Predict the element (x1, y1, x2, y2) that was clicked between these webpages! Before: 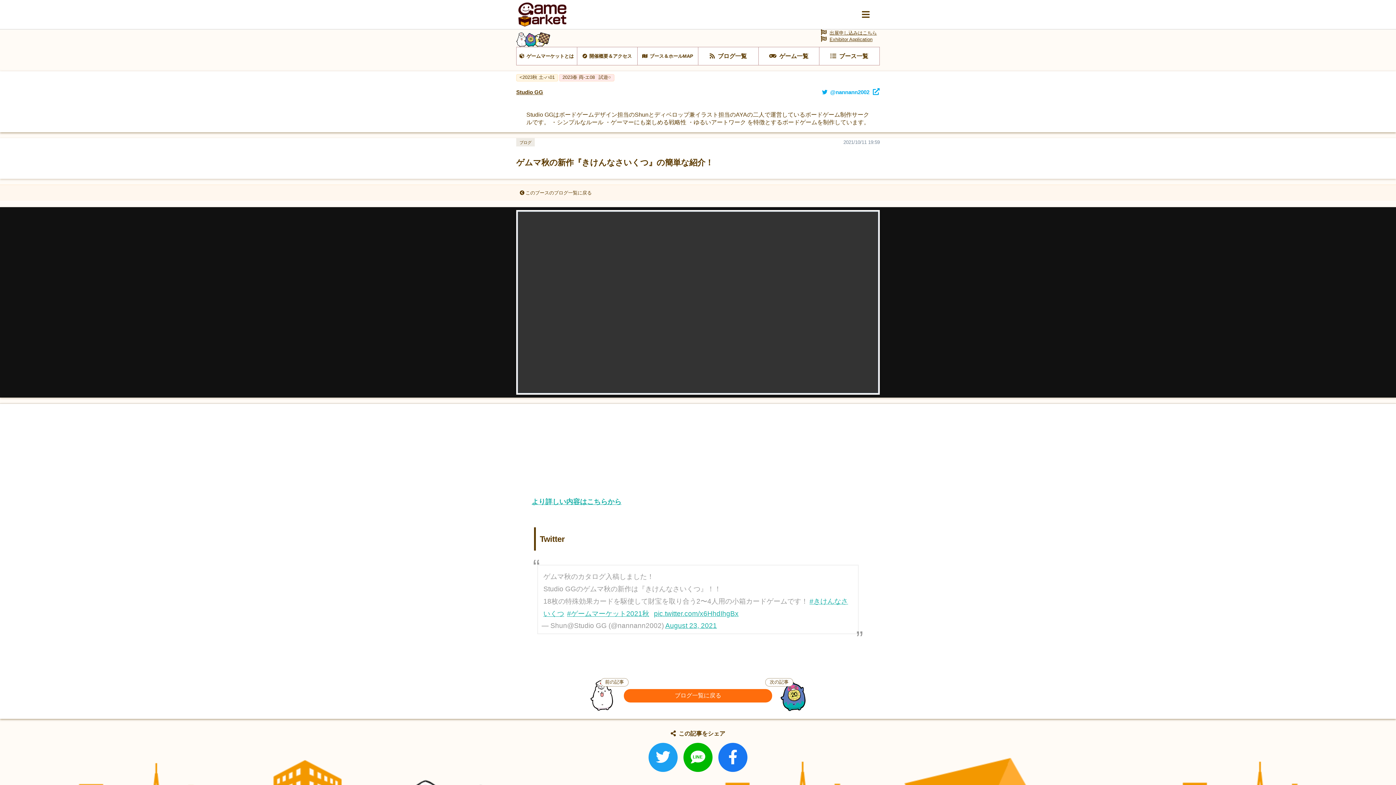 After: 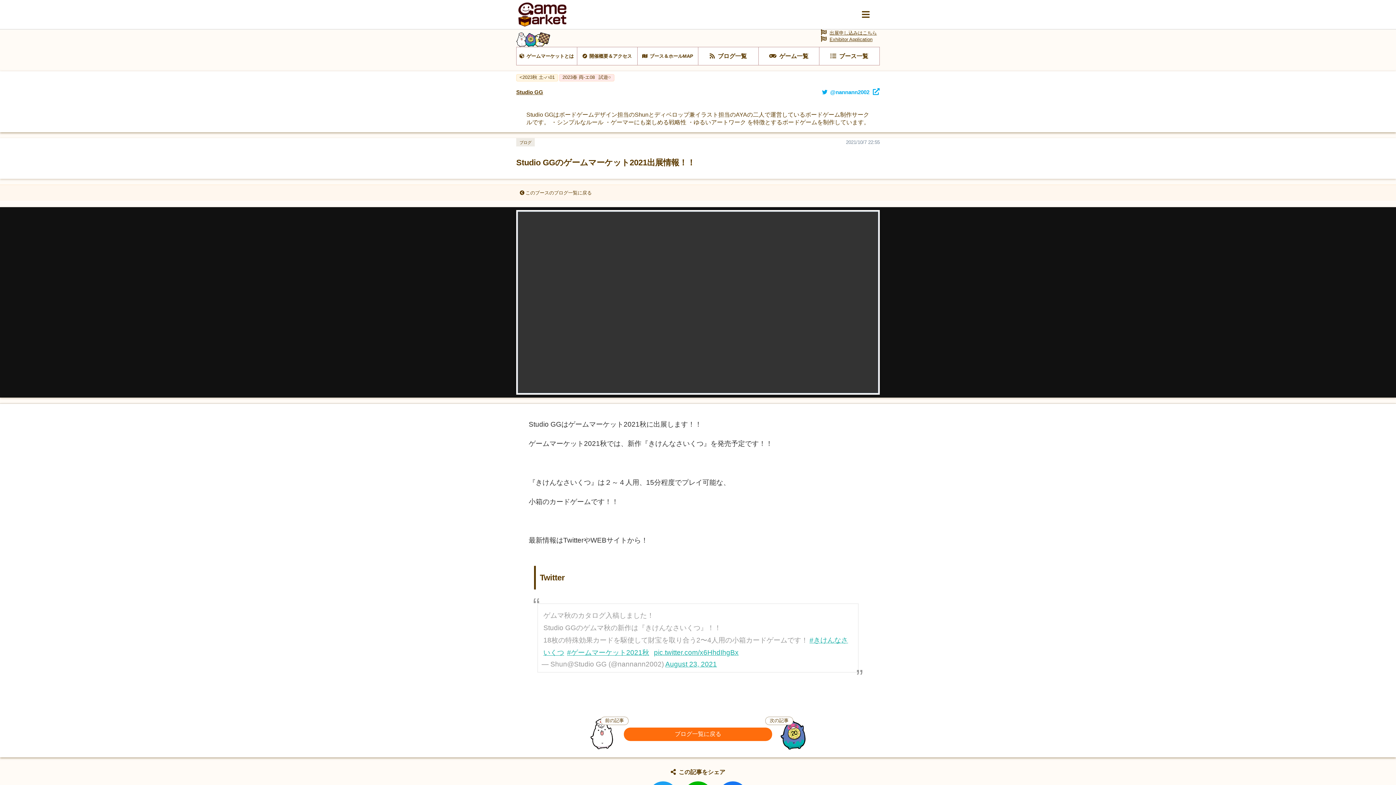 Action: bbox: (772, 678, 807, 713) label: 次の記事